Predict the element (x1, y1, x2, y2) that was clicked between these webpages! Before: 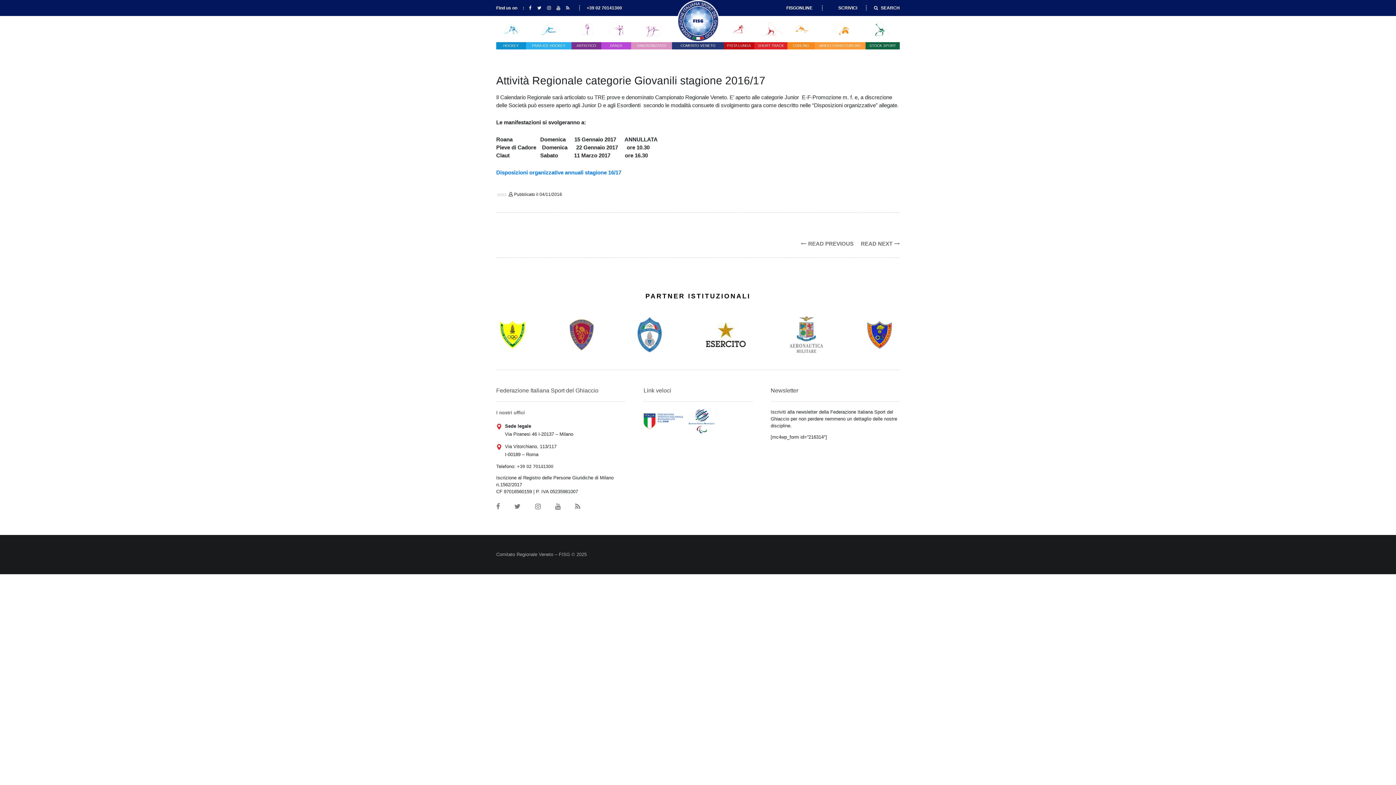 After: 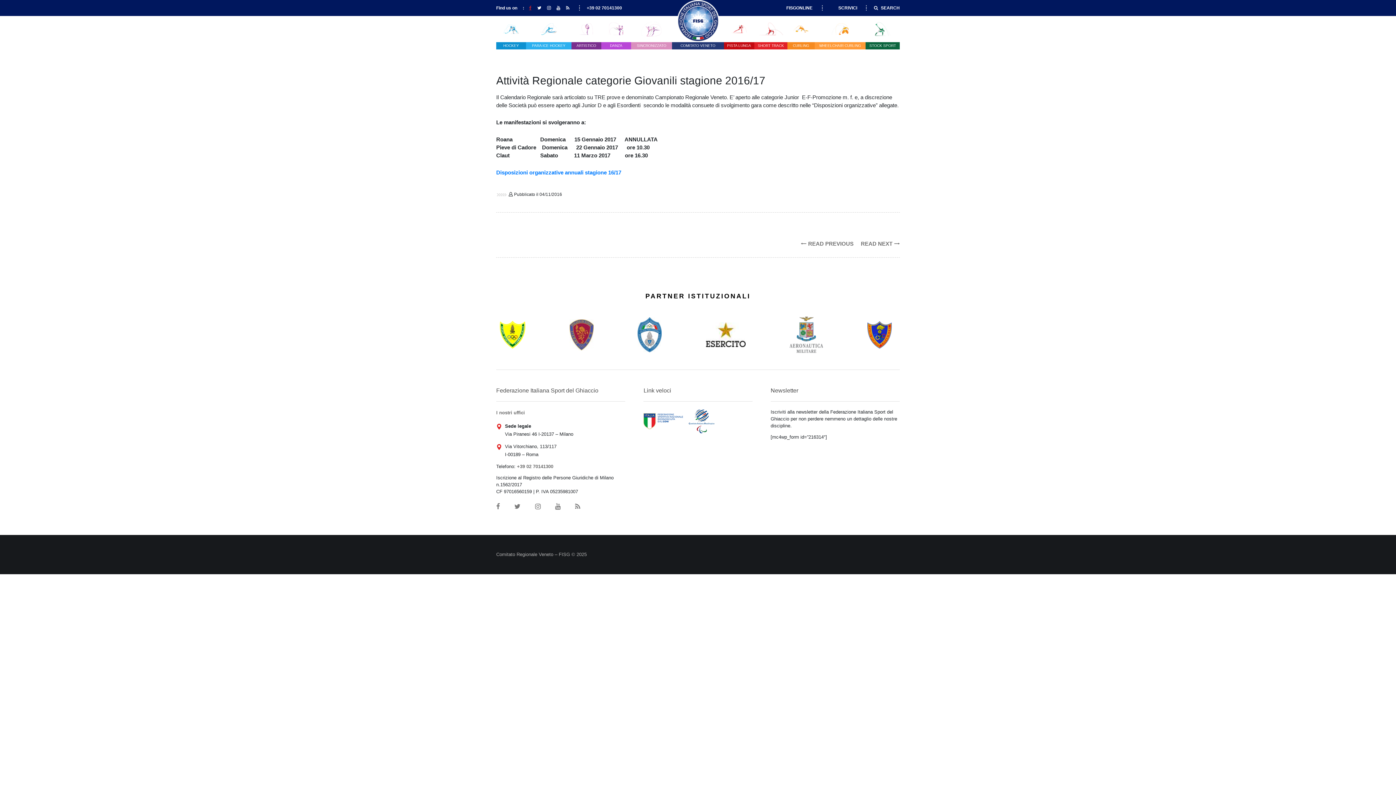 Action: bbox: (529, 5, 531, 10)